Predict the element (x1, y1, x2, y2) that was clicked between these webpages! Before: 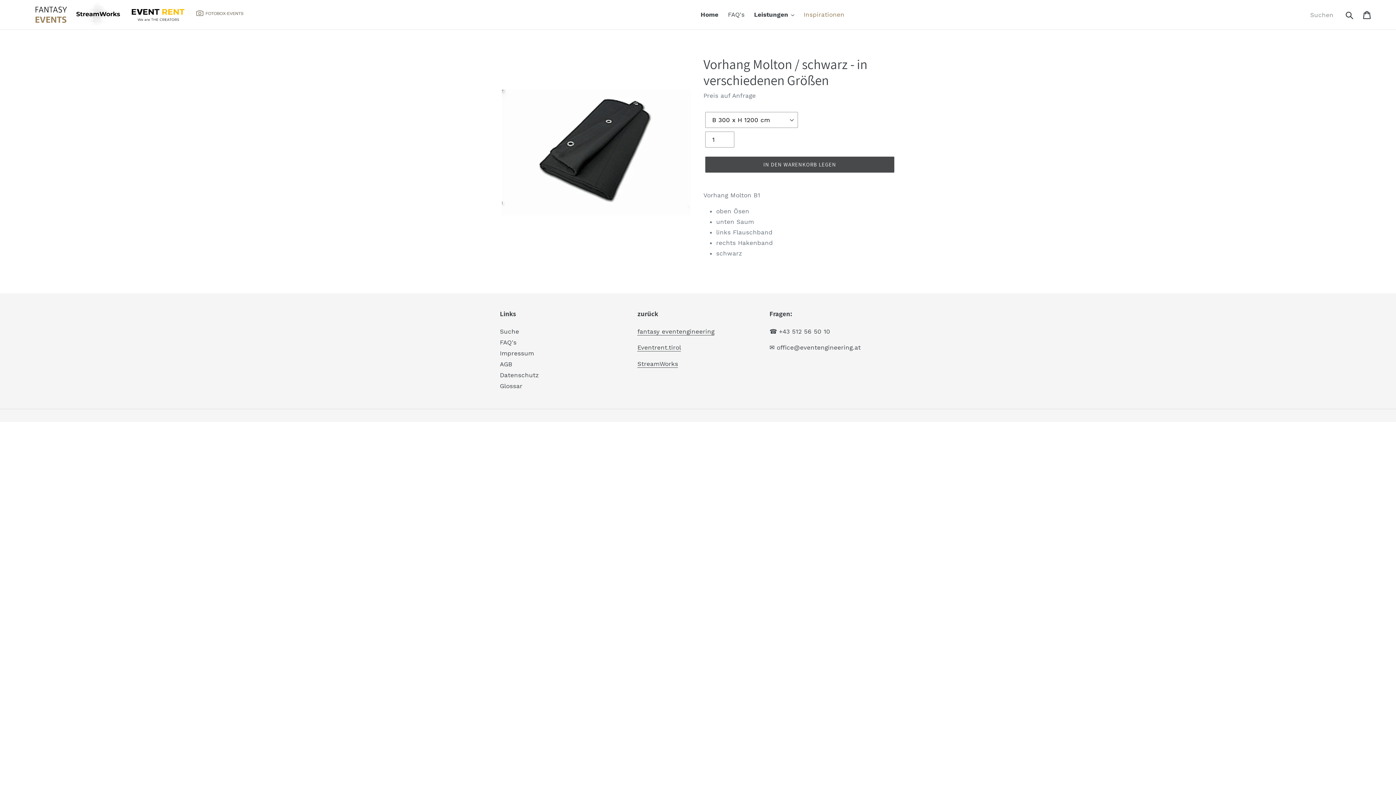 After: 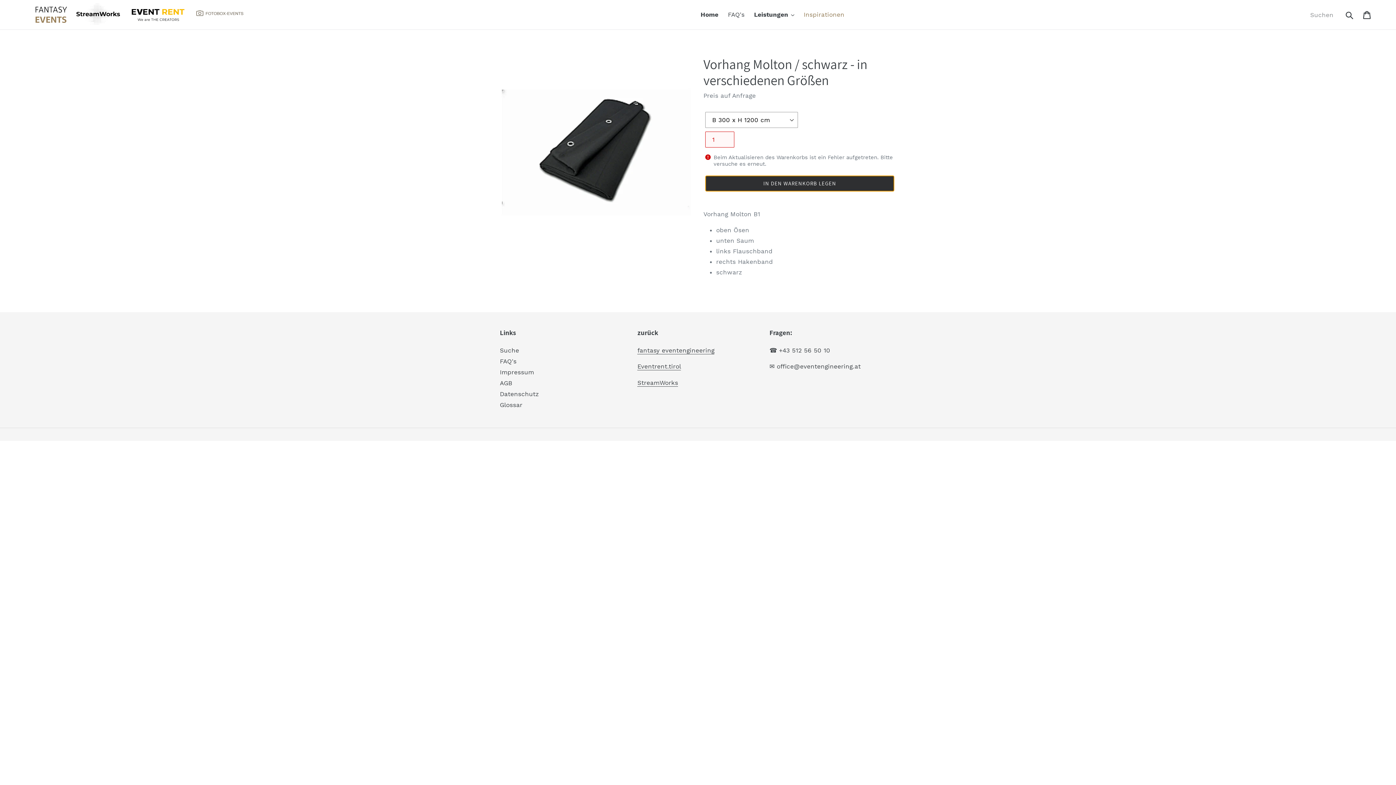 Action: bbox: (705, 156, 894, 172) label: In den Warenkorb legen